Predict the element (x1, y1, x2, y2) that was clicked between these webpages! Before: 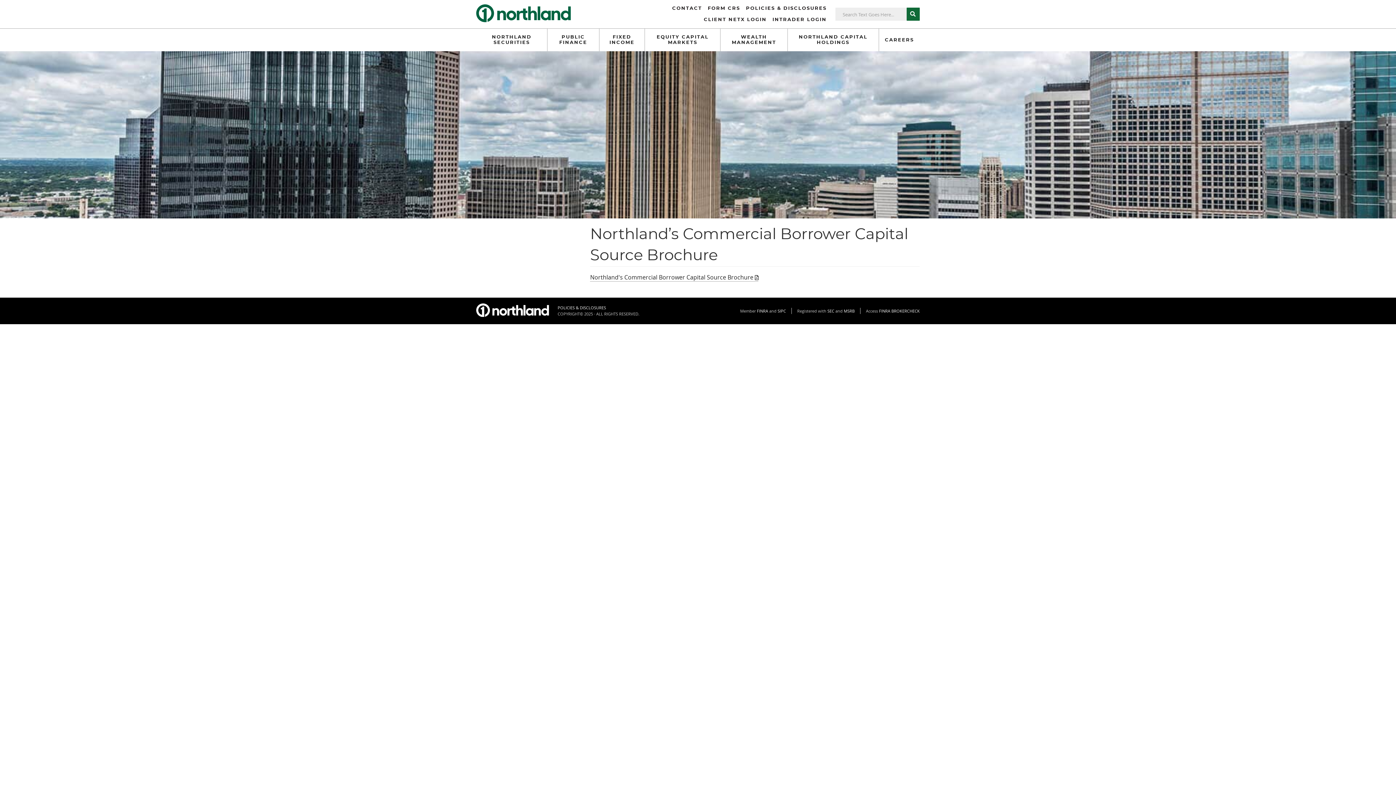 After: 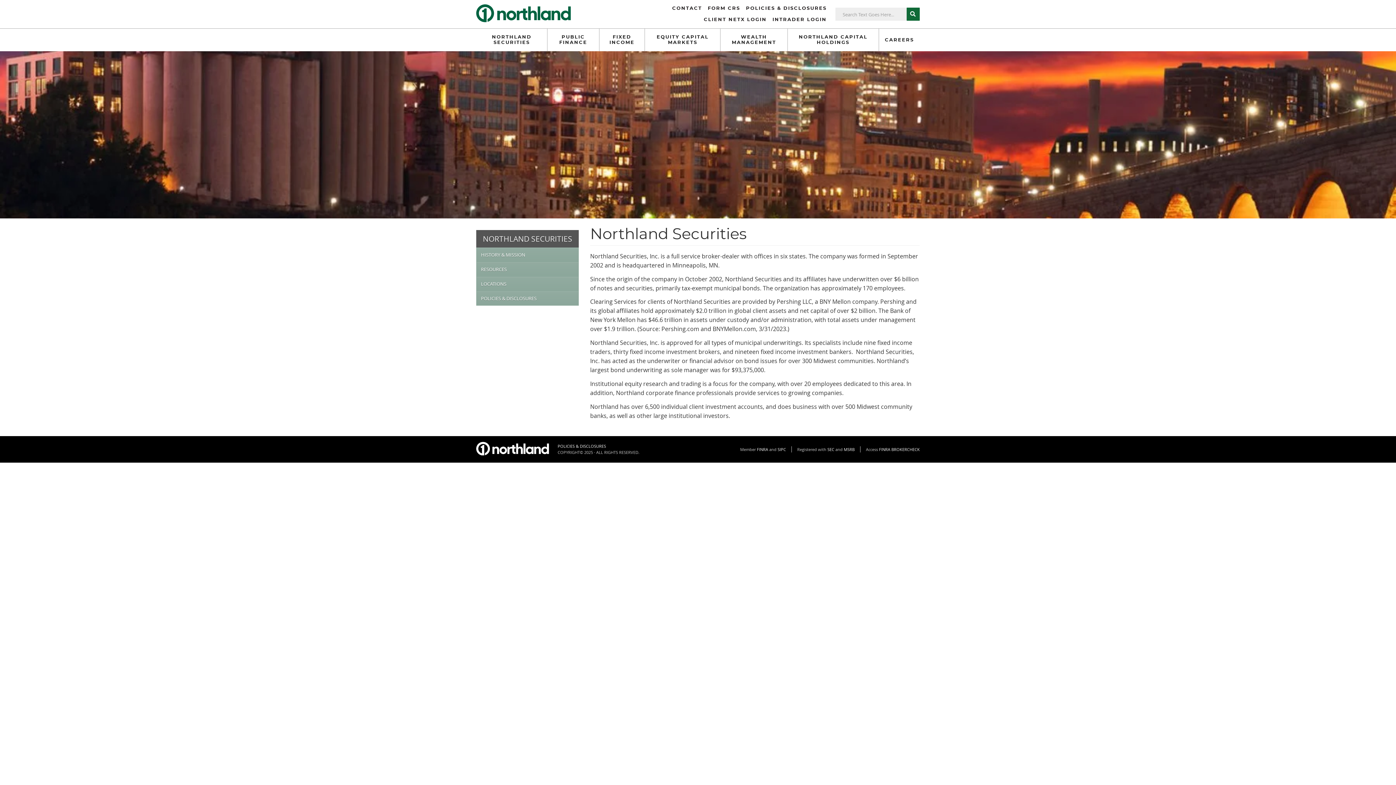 Action: bbox: (476, 28, 547, 51) label: NORTHLAND SECURITIES